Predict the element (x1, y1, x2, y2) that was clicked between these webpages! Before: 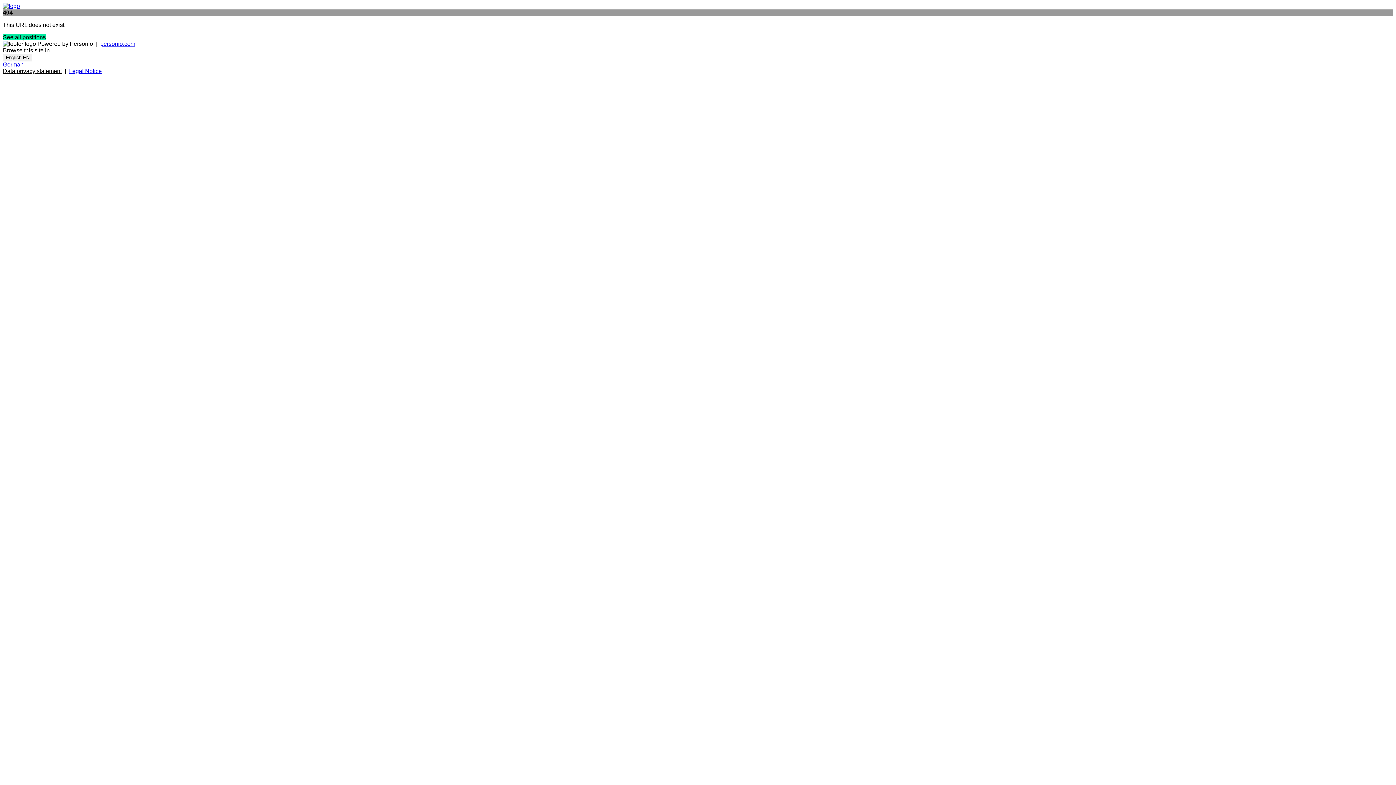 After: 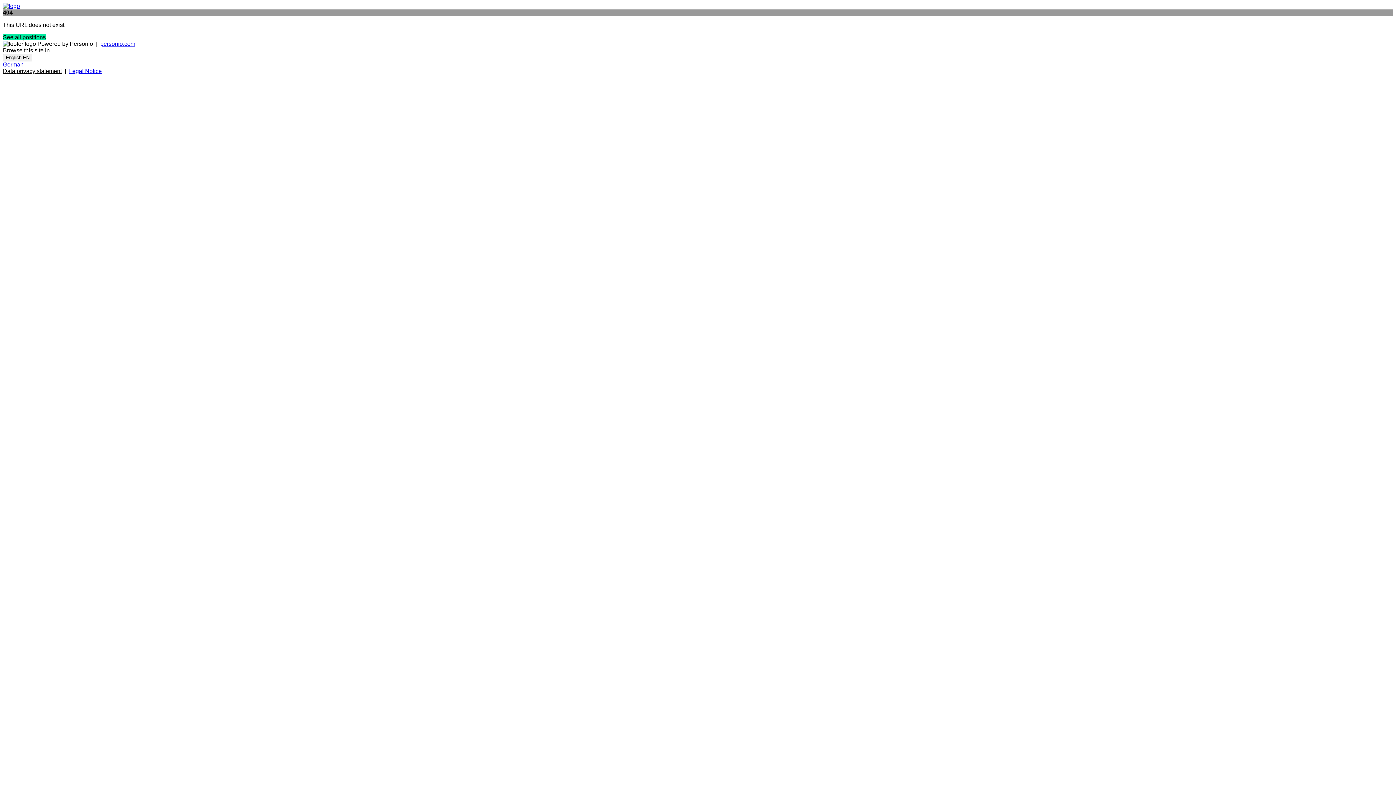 Action: bbox: (100, 40, 135, 46) label: personio.com